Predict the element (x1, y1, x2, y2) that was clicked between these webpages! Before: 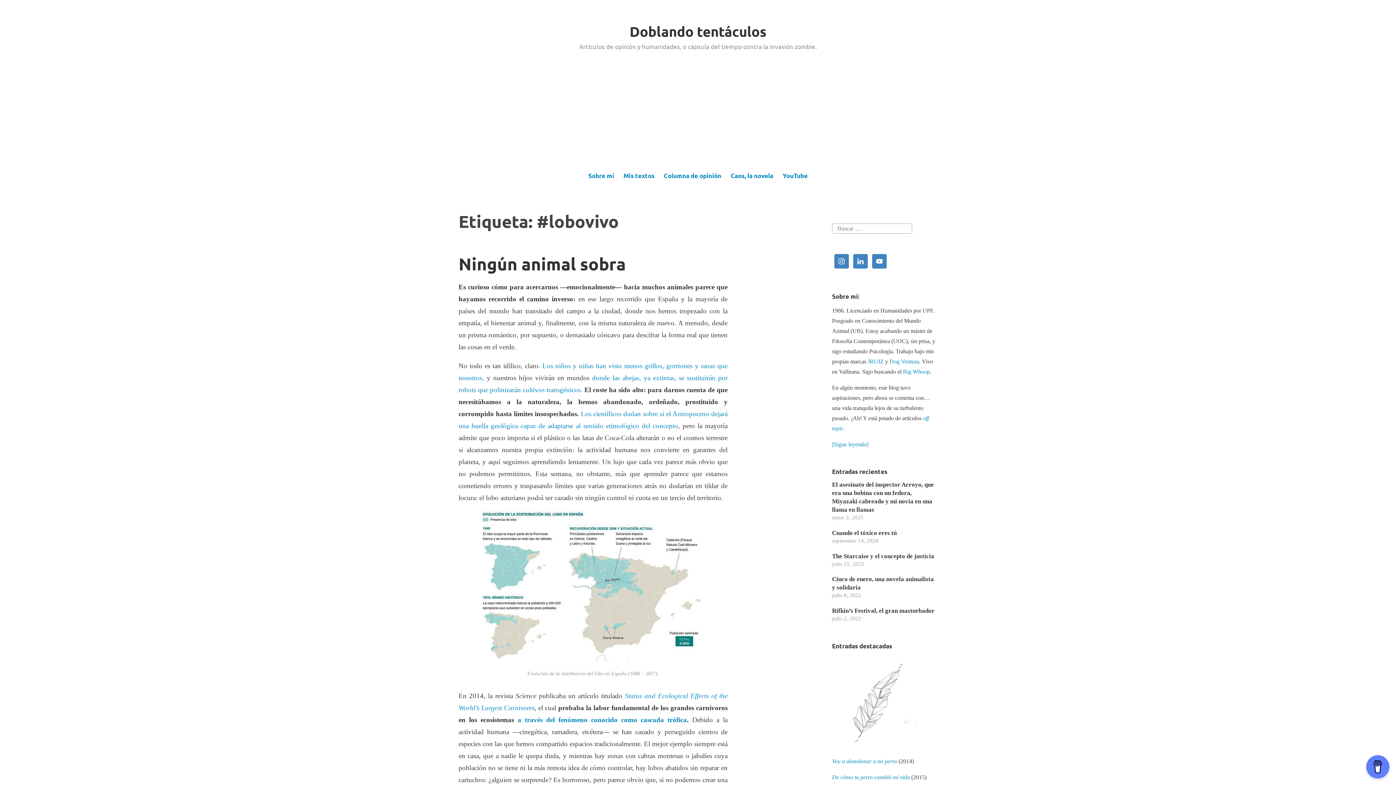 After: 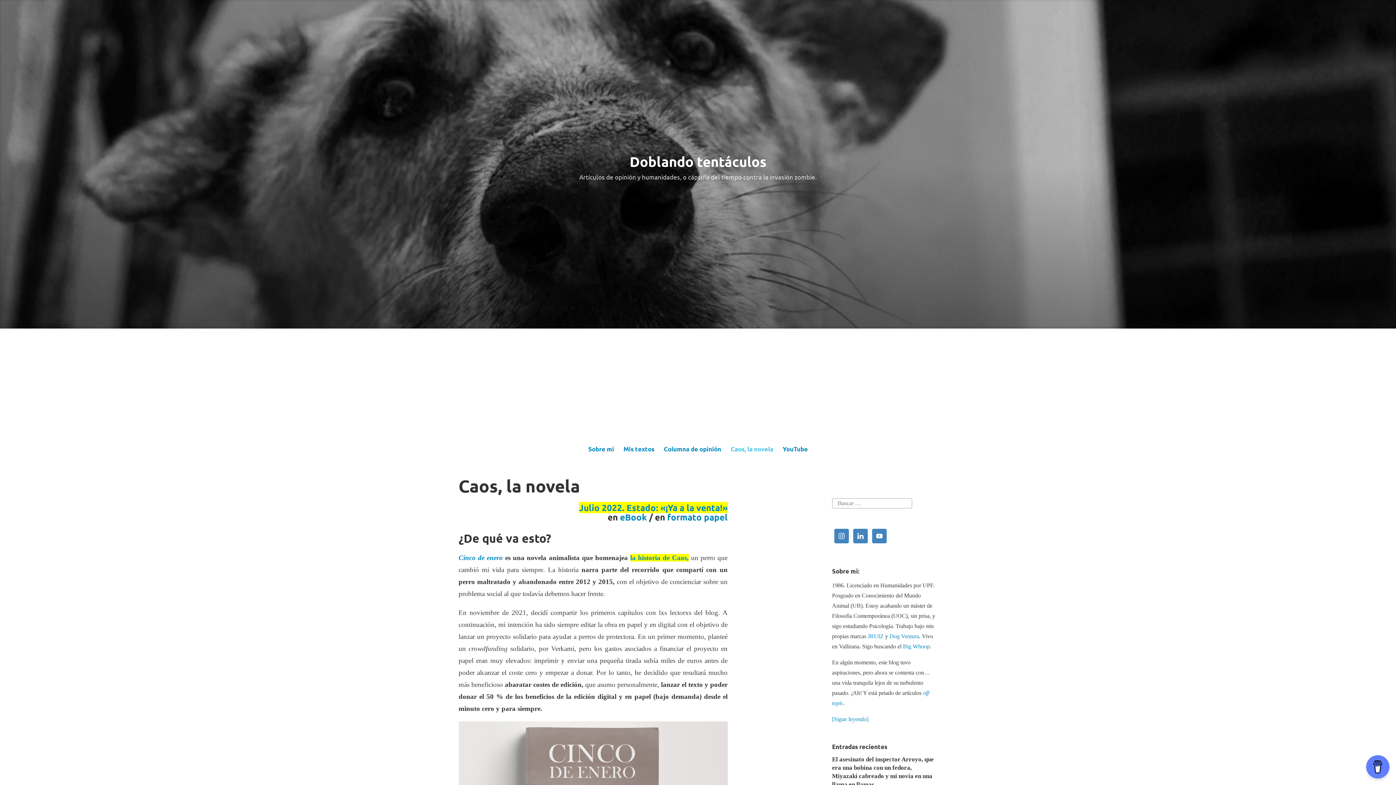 Action: bbox: (729, 168, 774, 182) label: Caos, la novela